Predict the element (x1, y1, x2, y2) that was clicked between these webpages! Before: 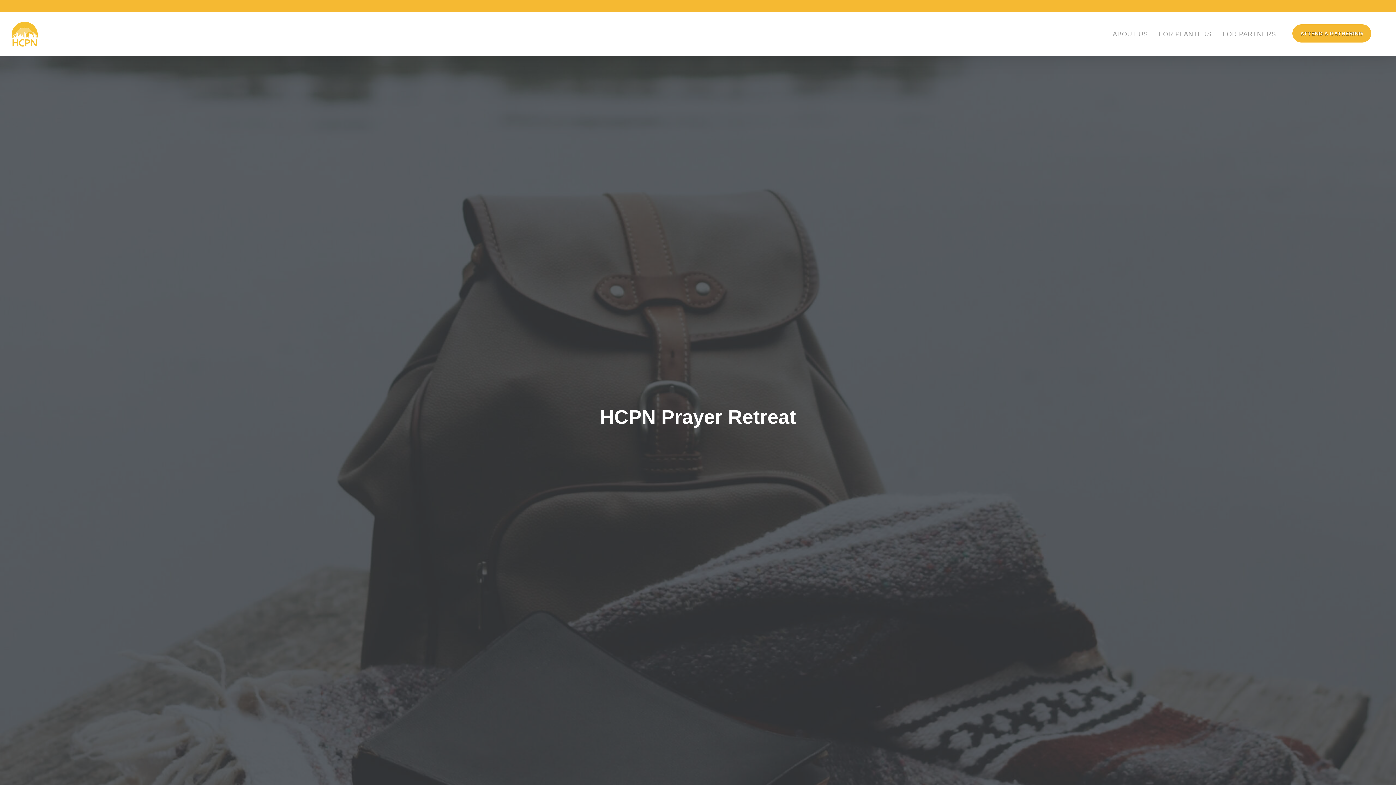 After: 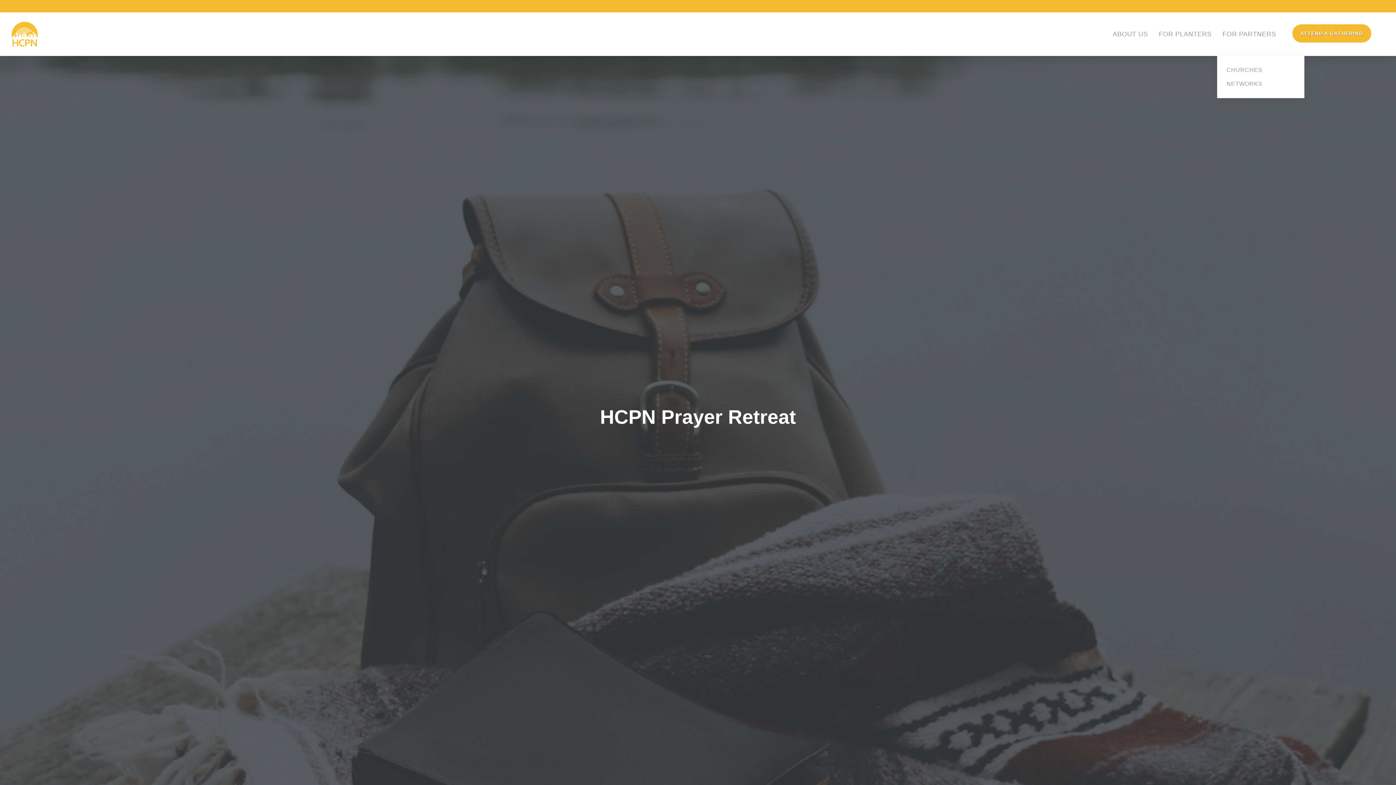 Action: bbox: (1217, 30, 1281, 37) label: FOR PARTNERS